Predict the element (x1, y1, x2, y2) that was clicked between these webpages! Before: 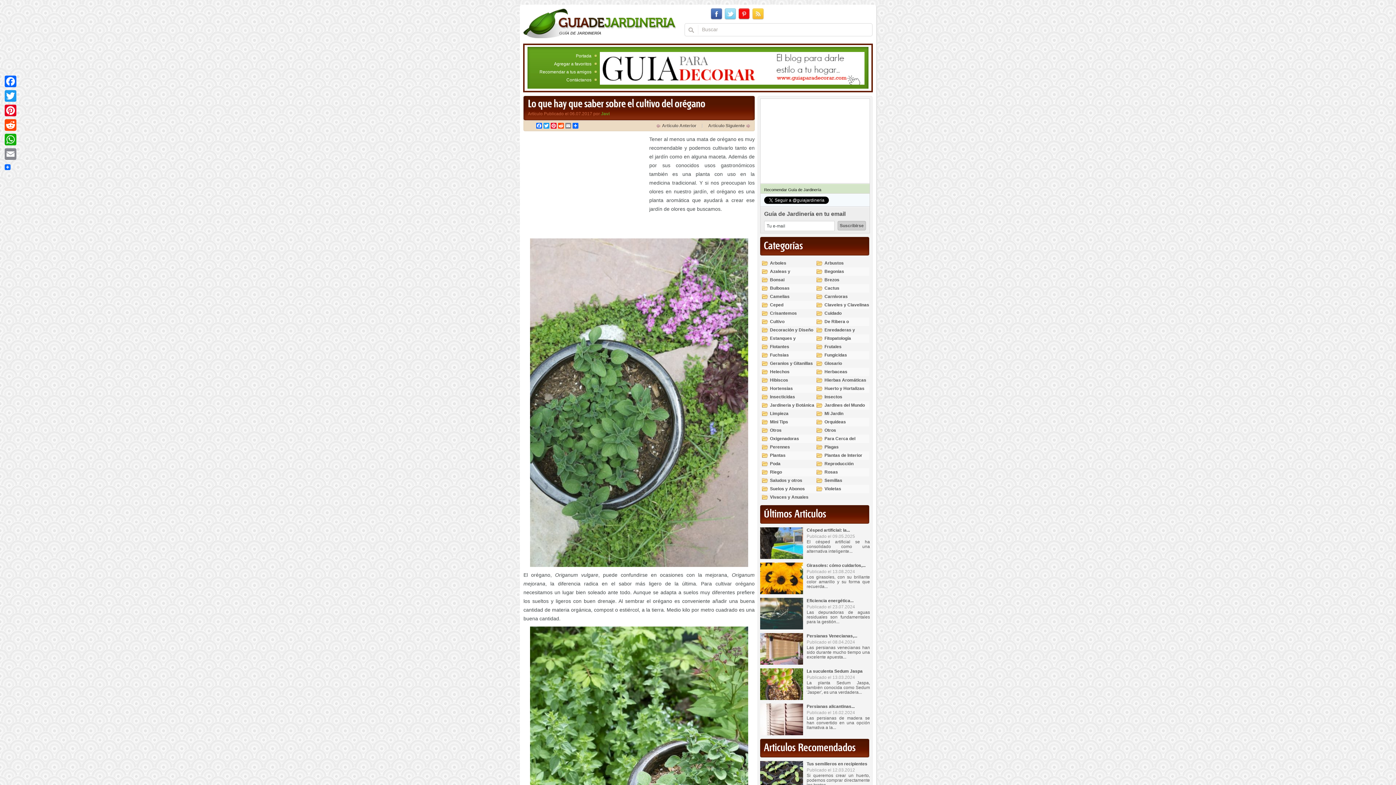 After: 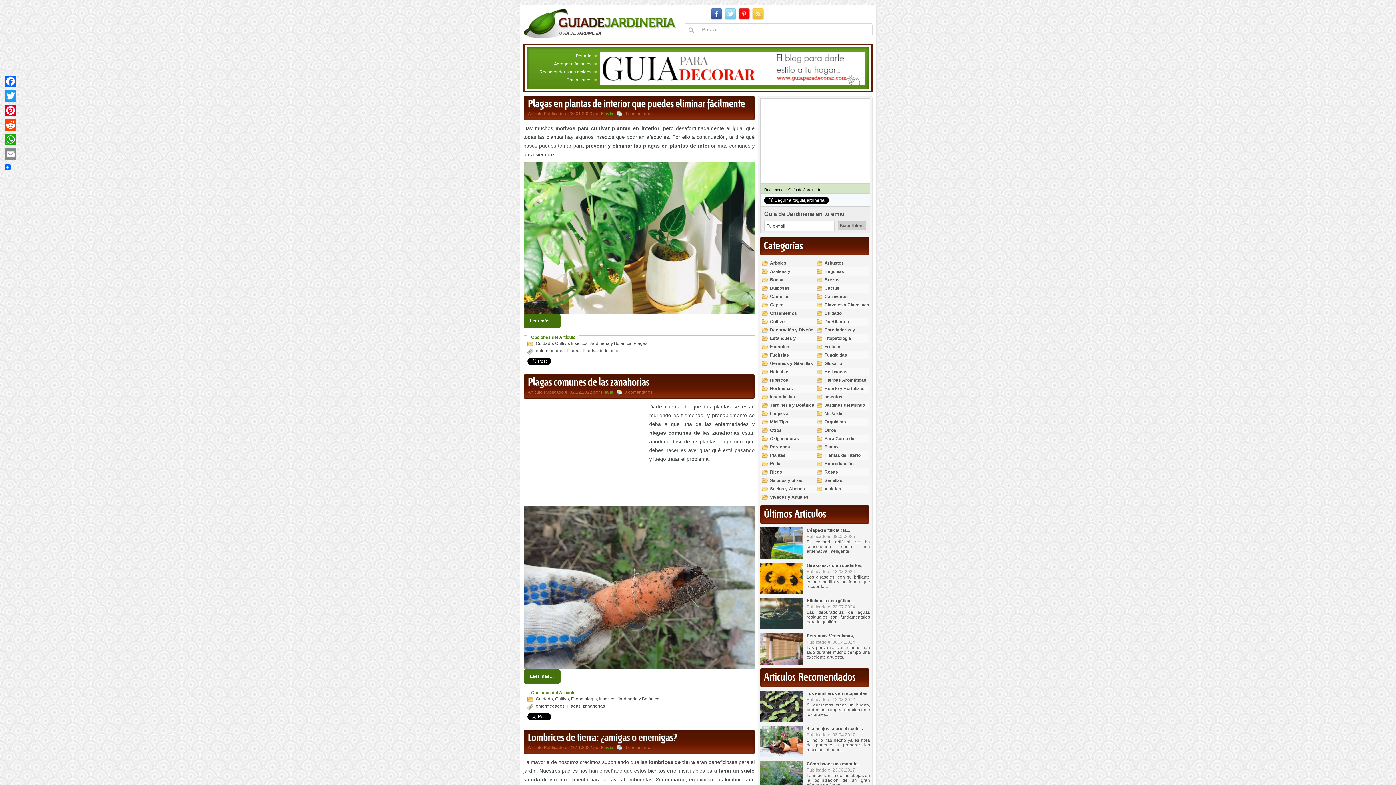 Action: label: Insectos bbox: (814, 393, 842, 401)